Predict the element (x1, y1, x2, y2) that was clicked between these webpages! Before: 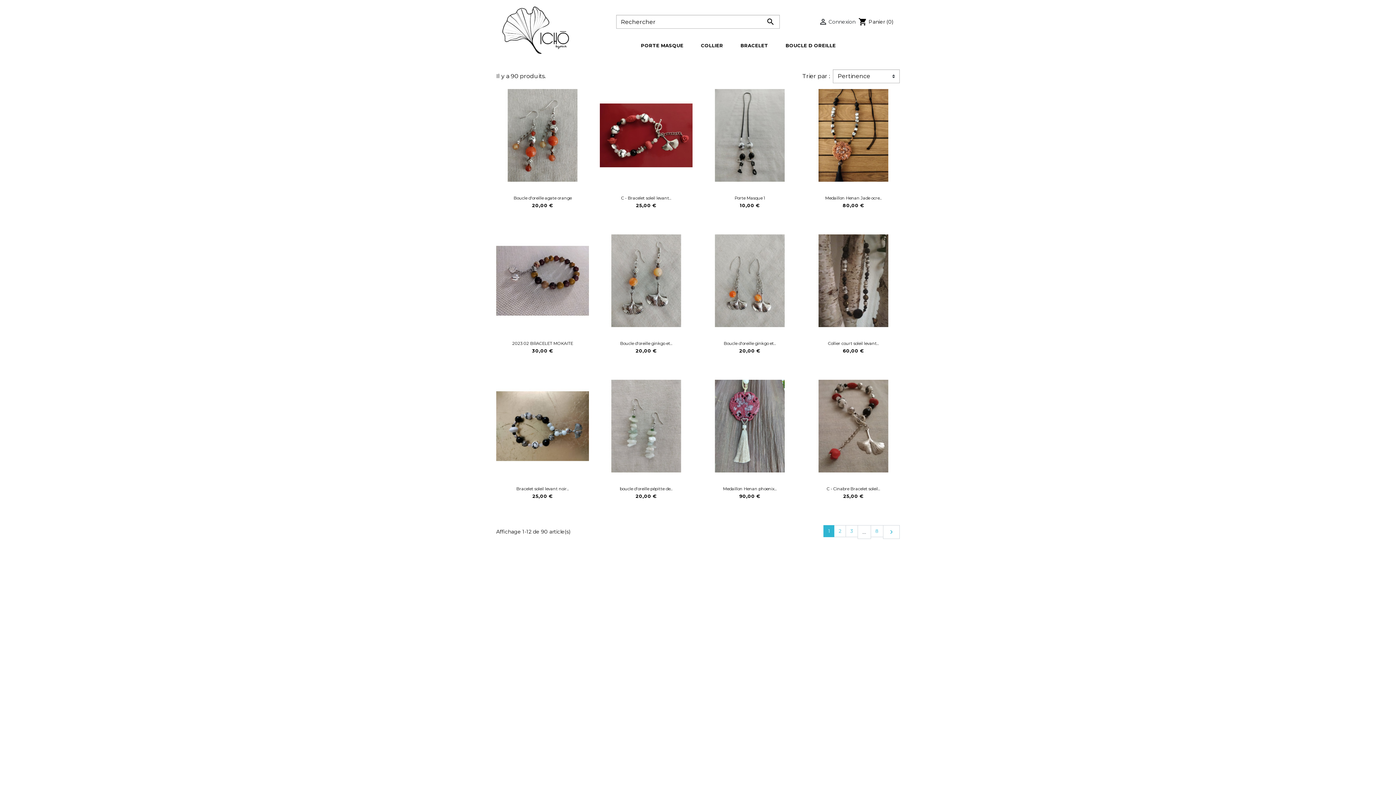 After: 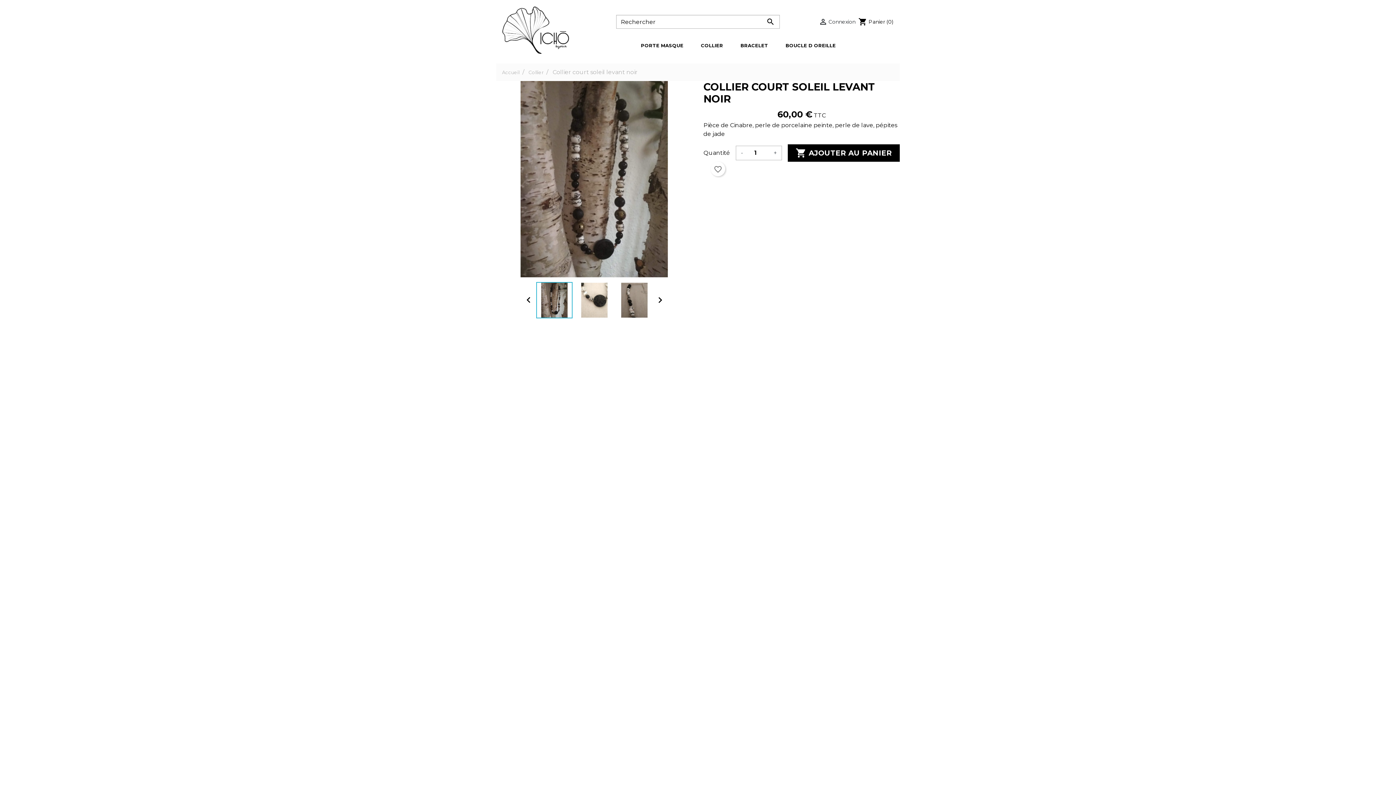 Action: label: Collier court soleil levant... bbox: (828, 340, 879, 346)